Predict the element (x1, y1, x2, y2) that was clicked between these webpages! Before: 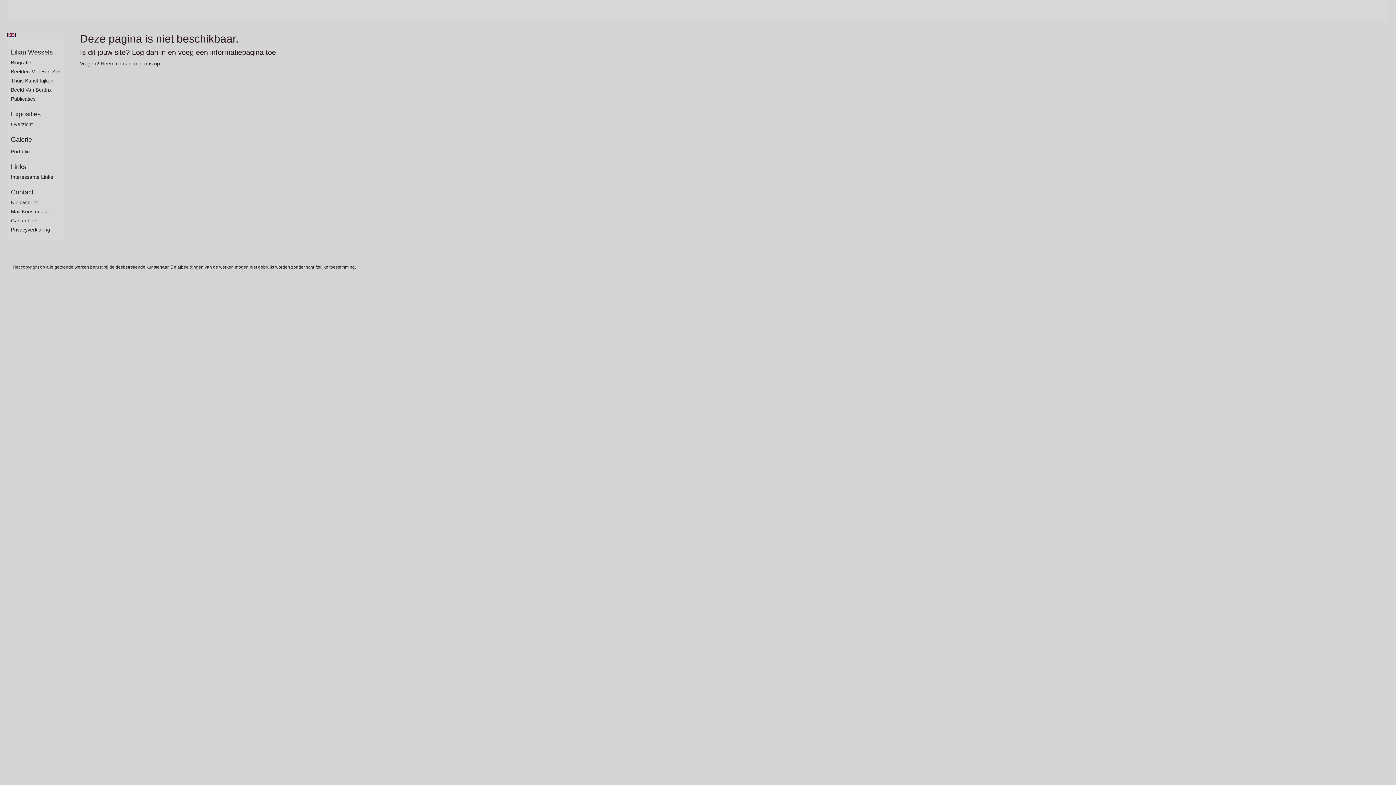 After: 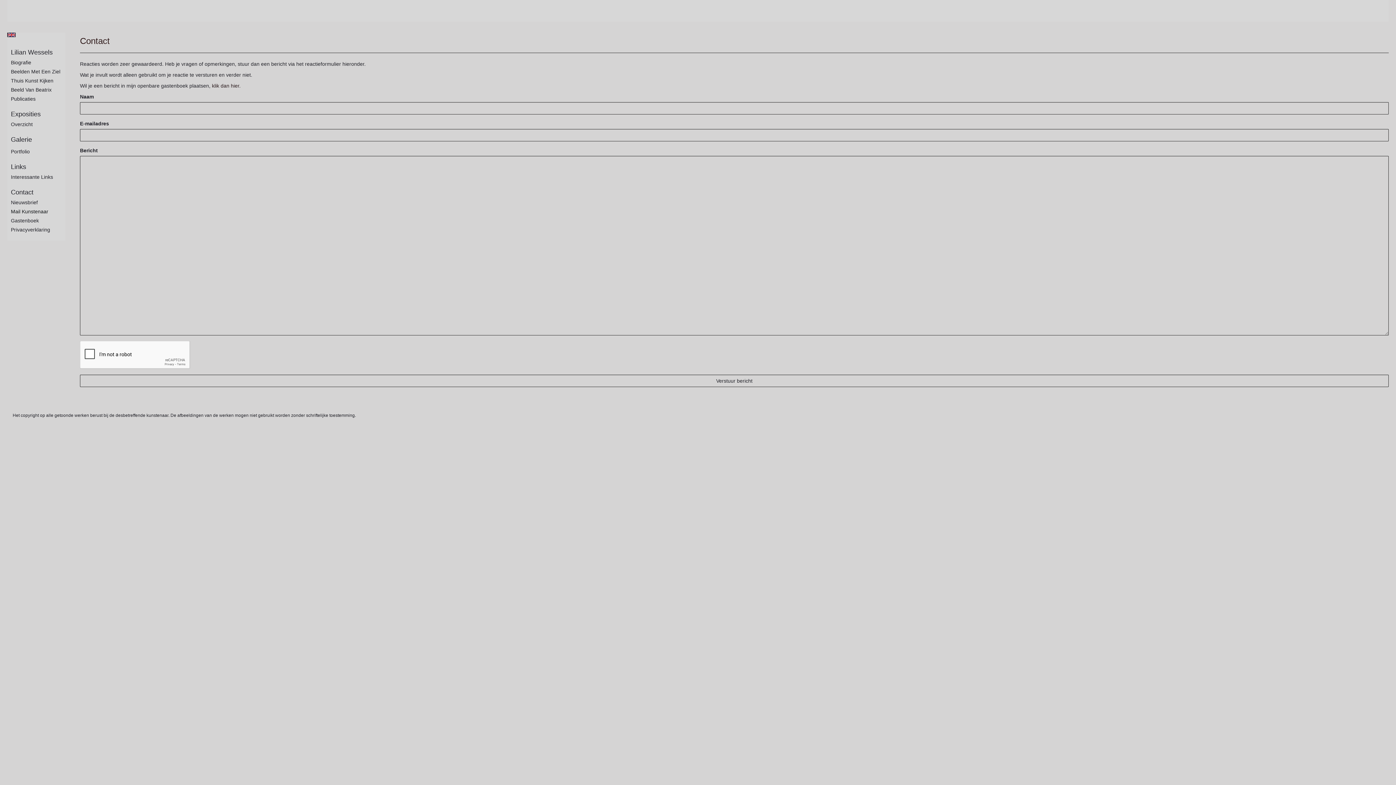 Action: bbox: (10, 208, 65, 215) label: Mail Kunstenaar